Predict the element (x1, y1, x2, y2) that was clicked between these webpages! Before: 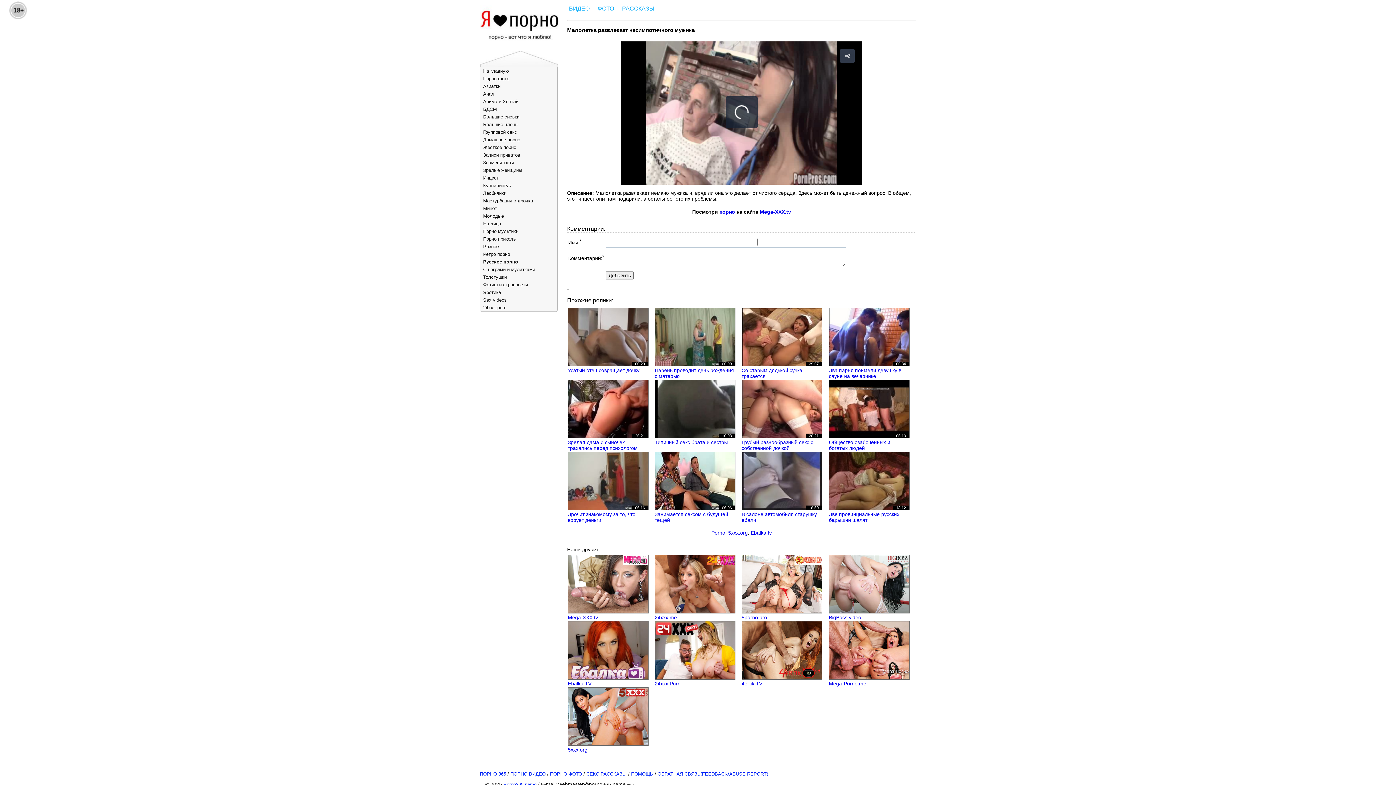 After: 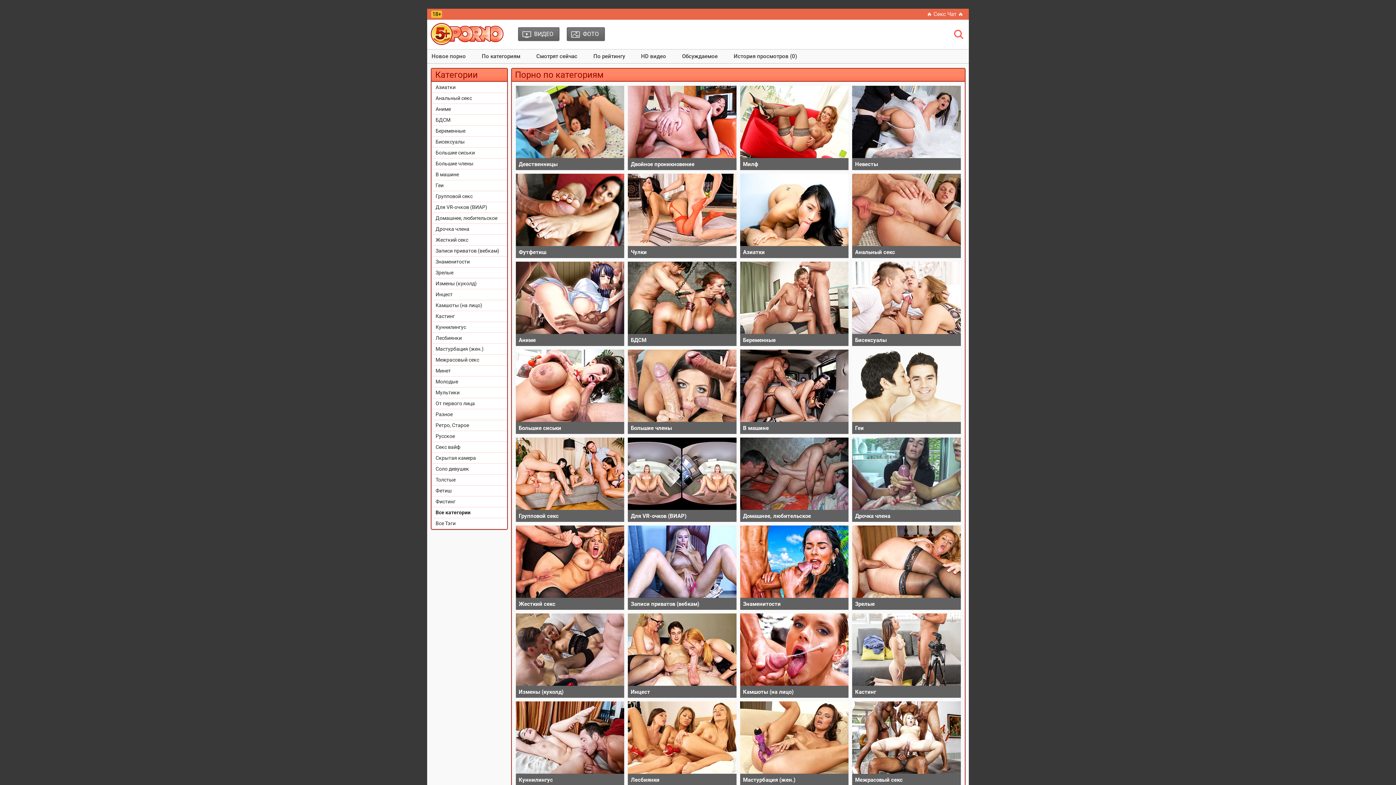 Action: label: 5porno.pro bbox: (741, 615, 767, 620)